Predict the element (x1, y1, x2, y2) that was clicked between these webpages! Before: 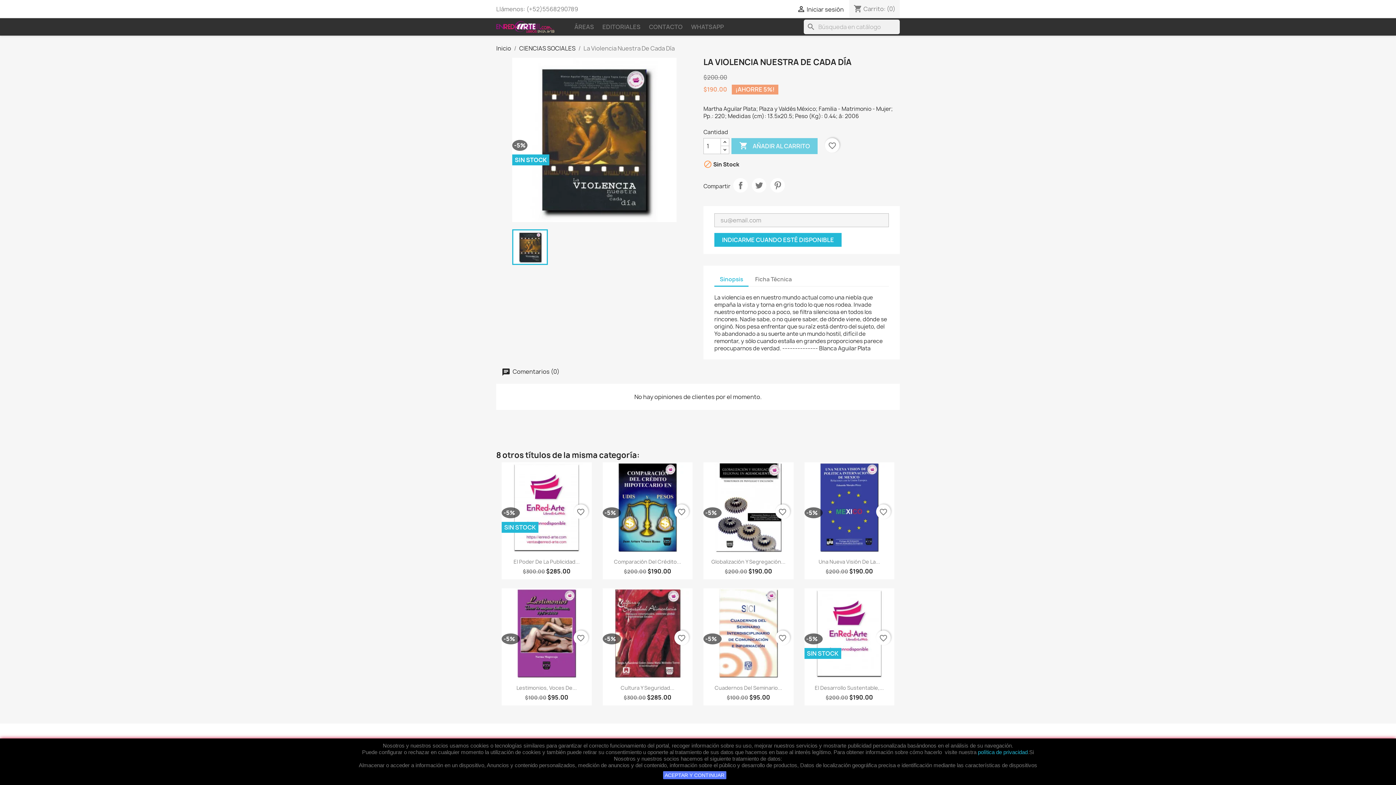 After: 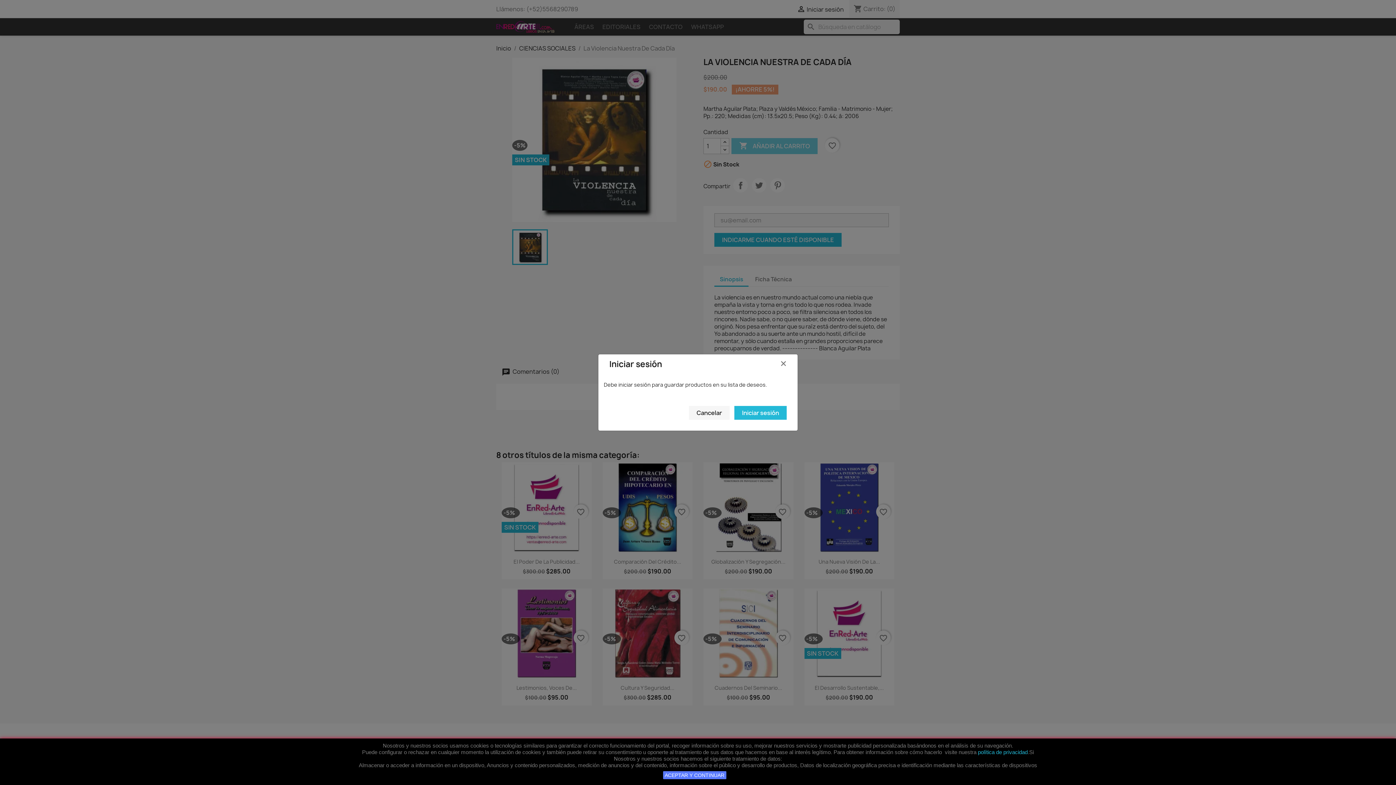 Action: label: favorite_border bbox: (876, 504, 890, 519)